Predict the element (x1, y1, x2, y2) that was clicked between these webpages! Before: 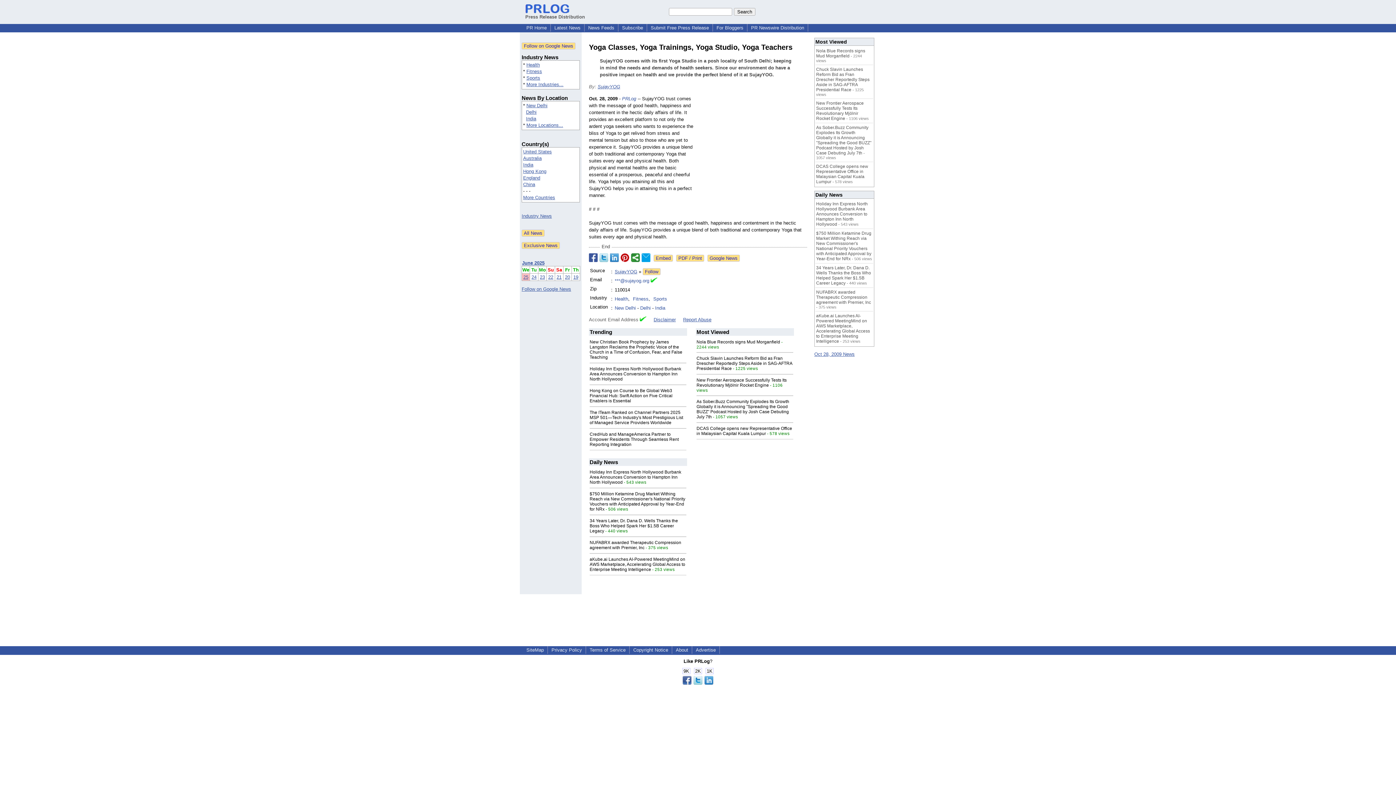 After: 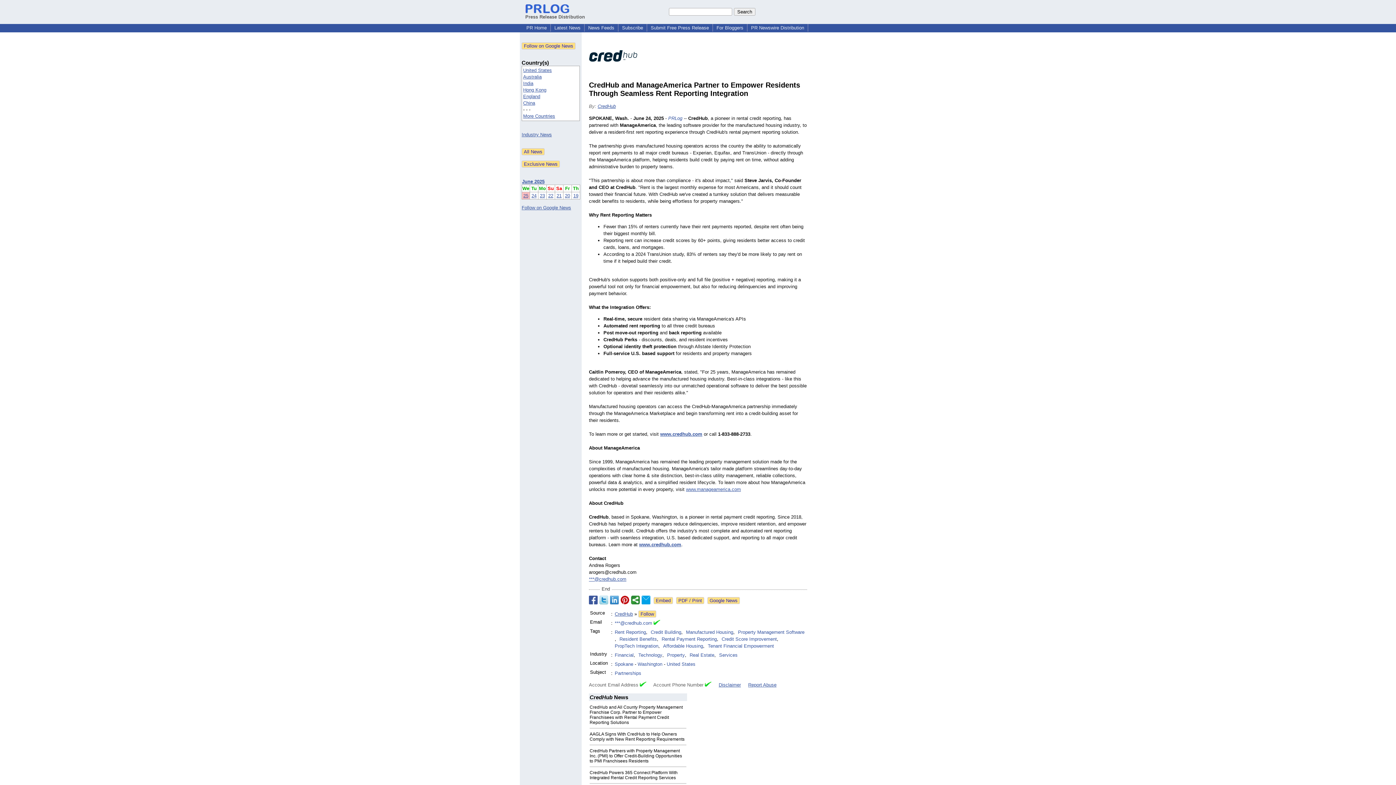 Action: label: CredHub and ManageAmerica Partner to Empower Residents Through Seamless Rent Reporting Integration bbox: (589, 432, 678, 447)